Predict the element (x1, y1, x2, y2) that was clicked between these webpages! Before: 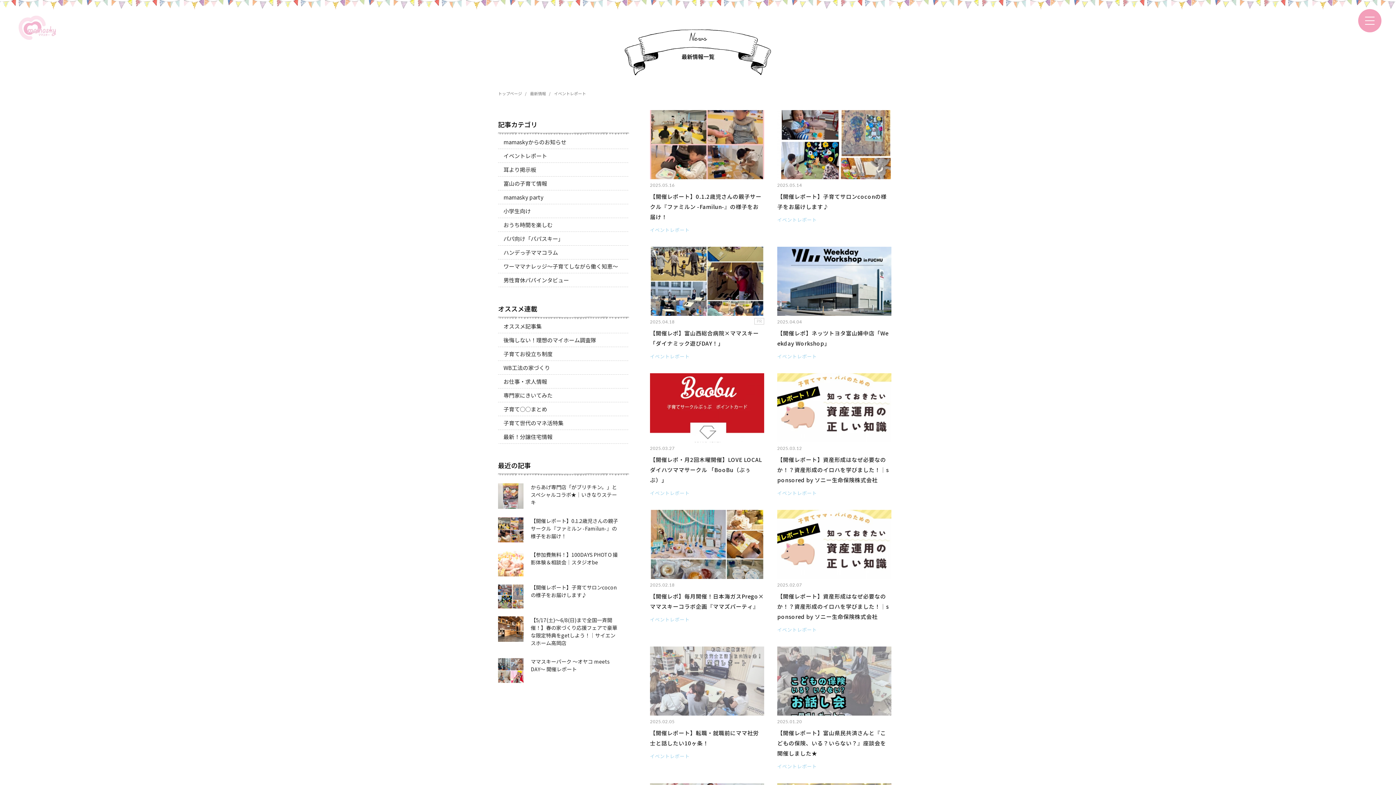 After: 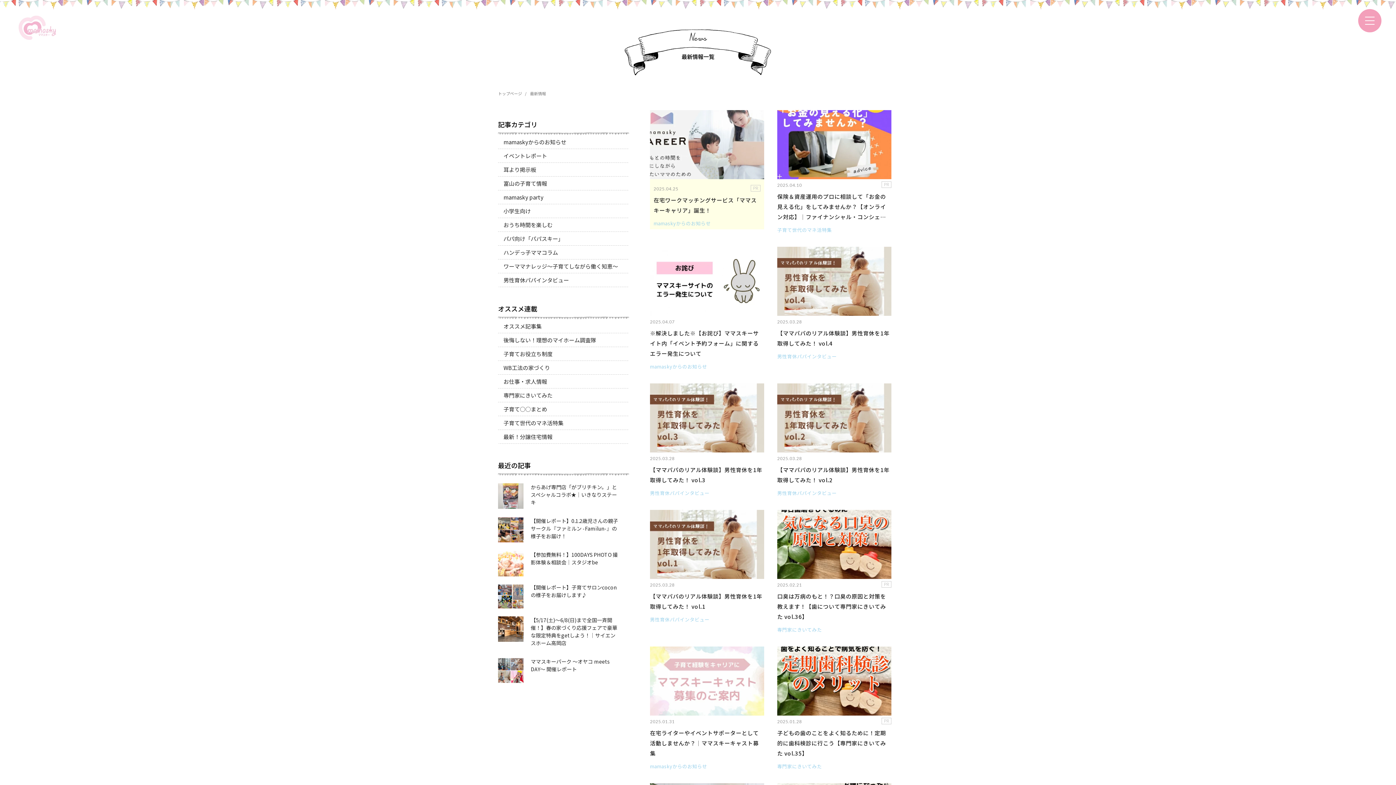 Action: label: イベントレポート bbox: (554, 91, 586, 95)